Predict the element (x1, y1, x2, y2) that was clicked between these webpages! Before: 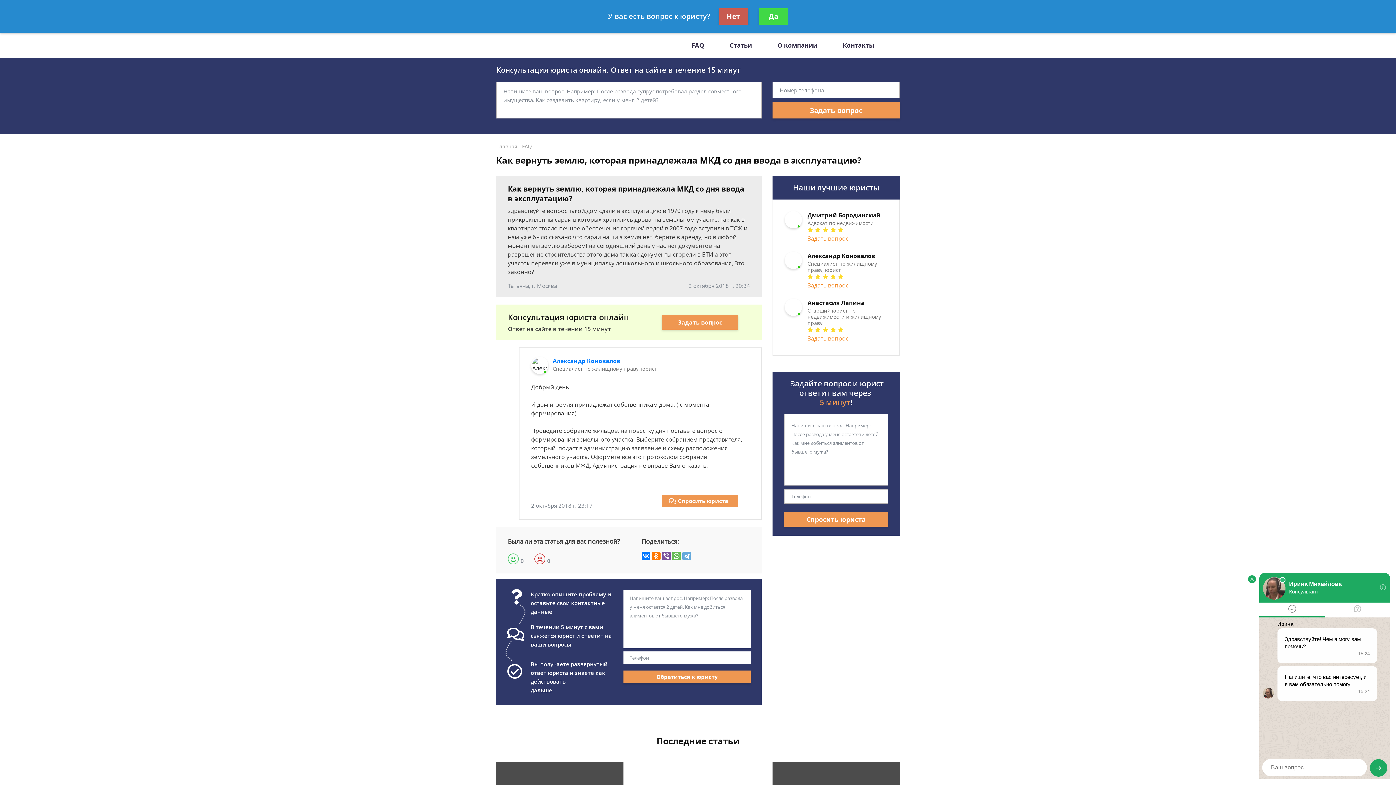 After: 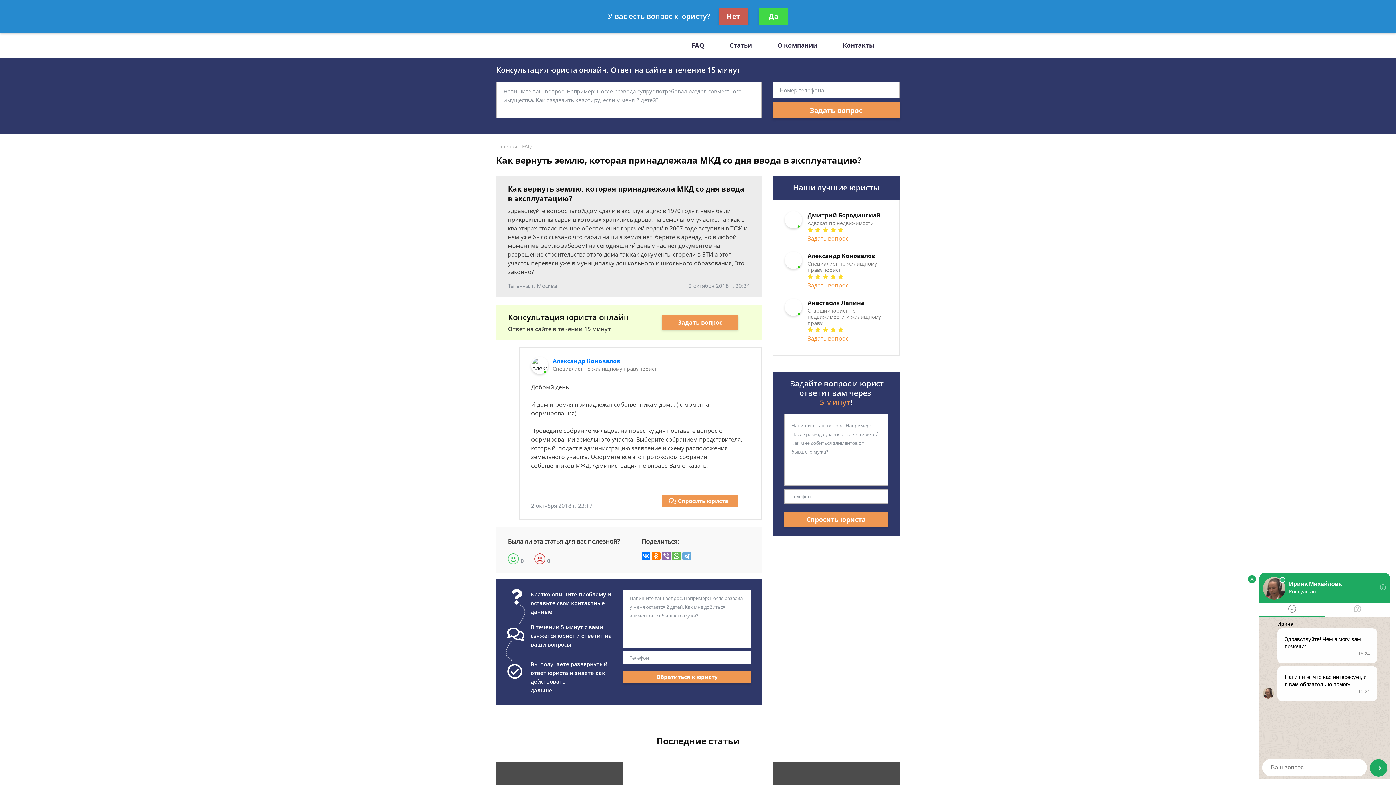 Action: bbox: (662, 552, 670, 560)